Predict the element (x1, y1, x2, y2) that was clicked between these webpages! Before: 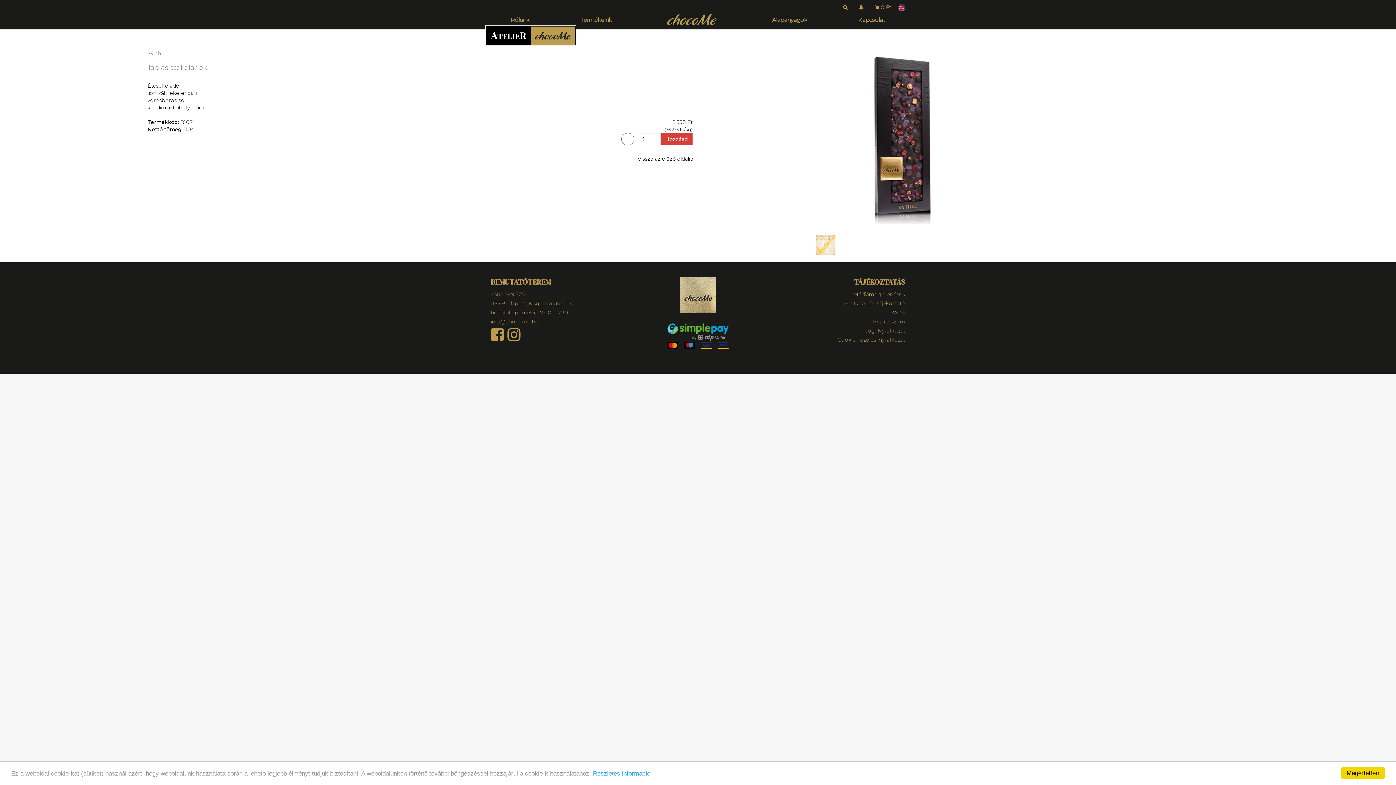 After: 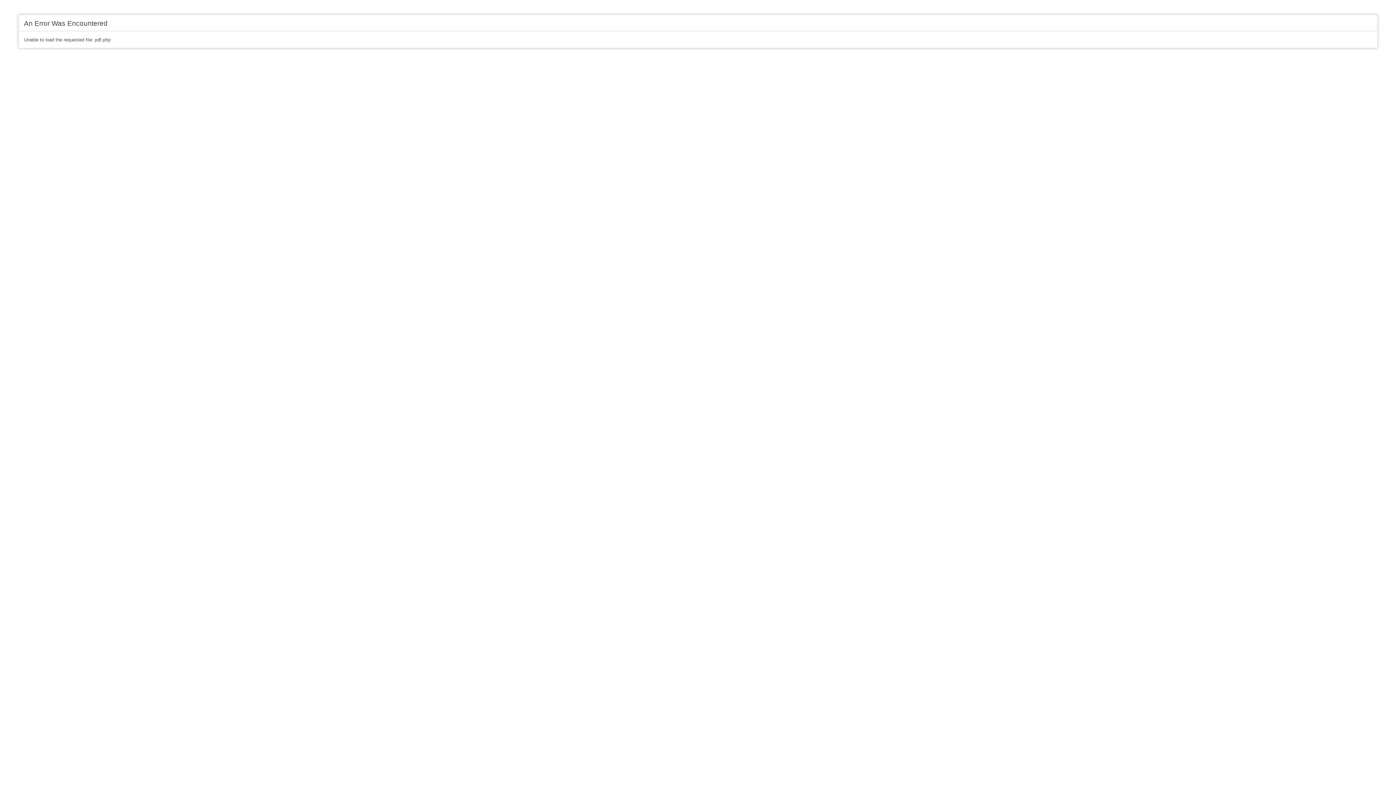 Action: bbox: (837, 336, 905, 343) label: Cookie kezelési nyilatkozat